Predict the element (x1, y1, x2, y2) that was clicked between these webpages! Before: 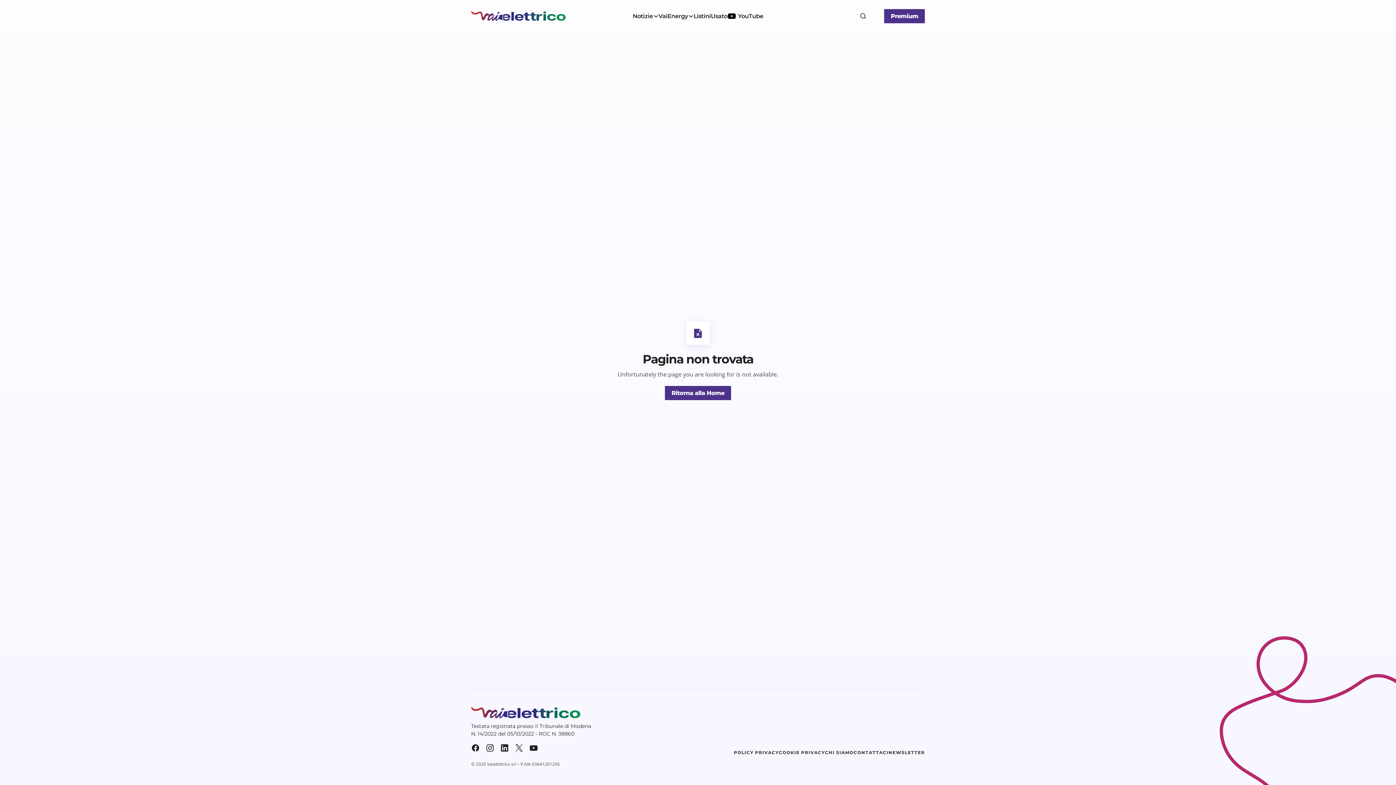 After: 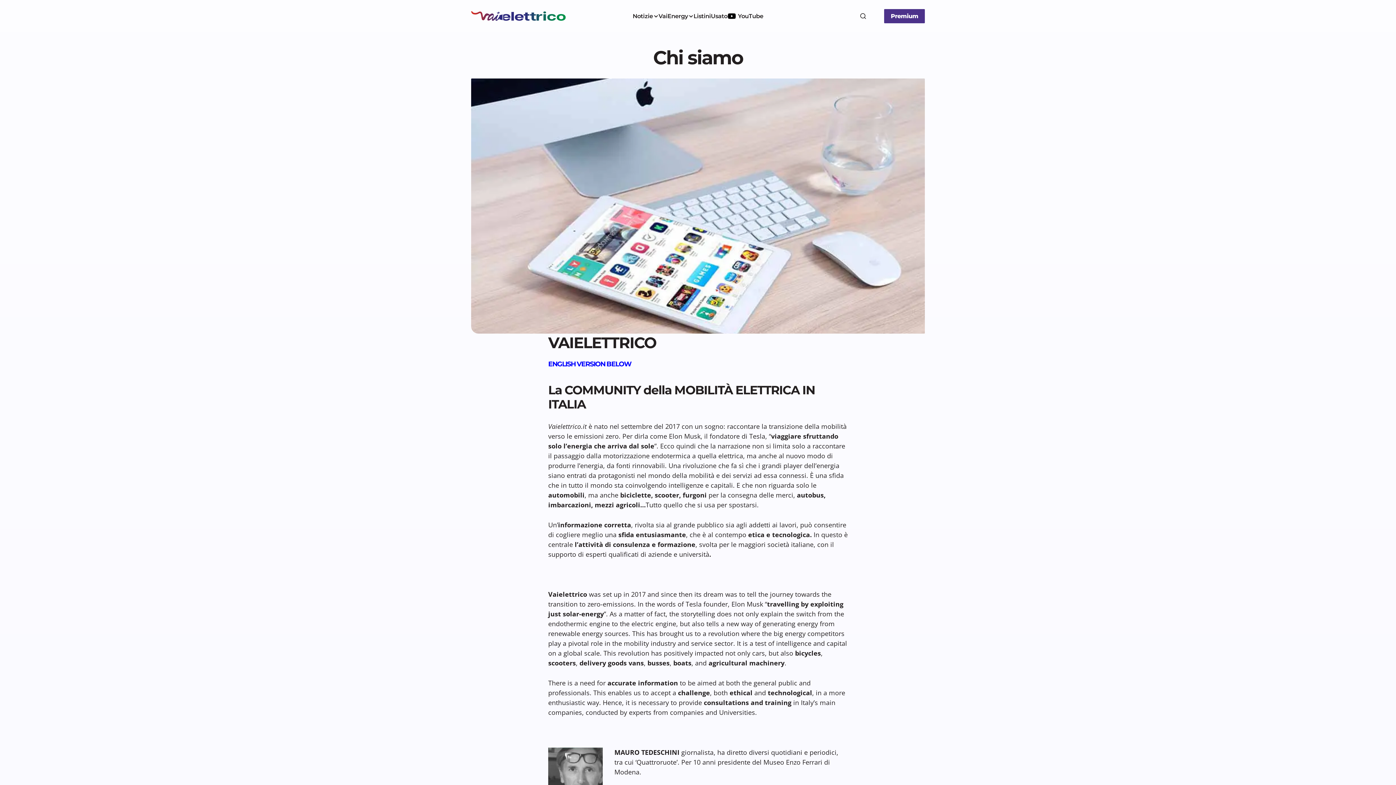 Action: bbox: (825, 750, 853, 756) label: CHI SIAMO